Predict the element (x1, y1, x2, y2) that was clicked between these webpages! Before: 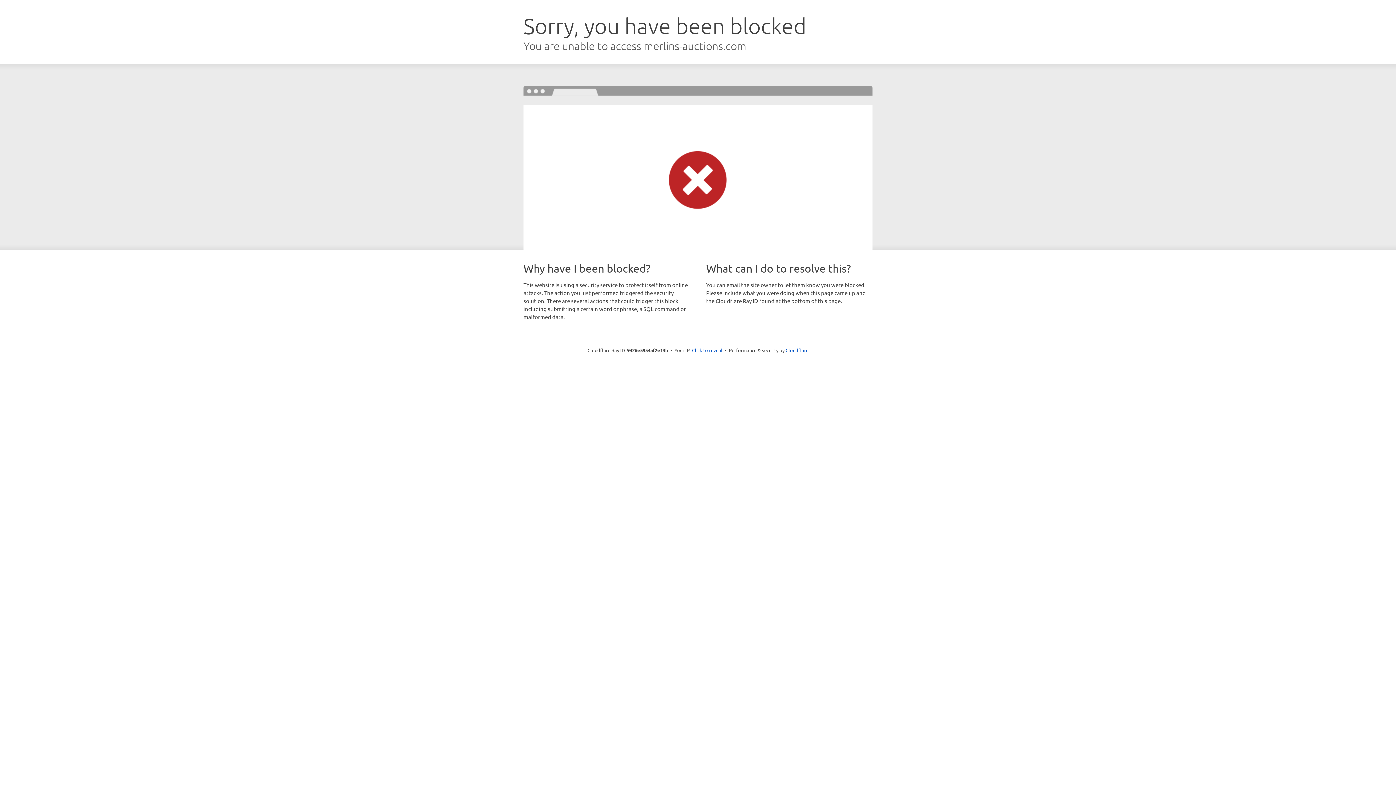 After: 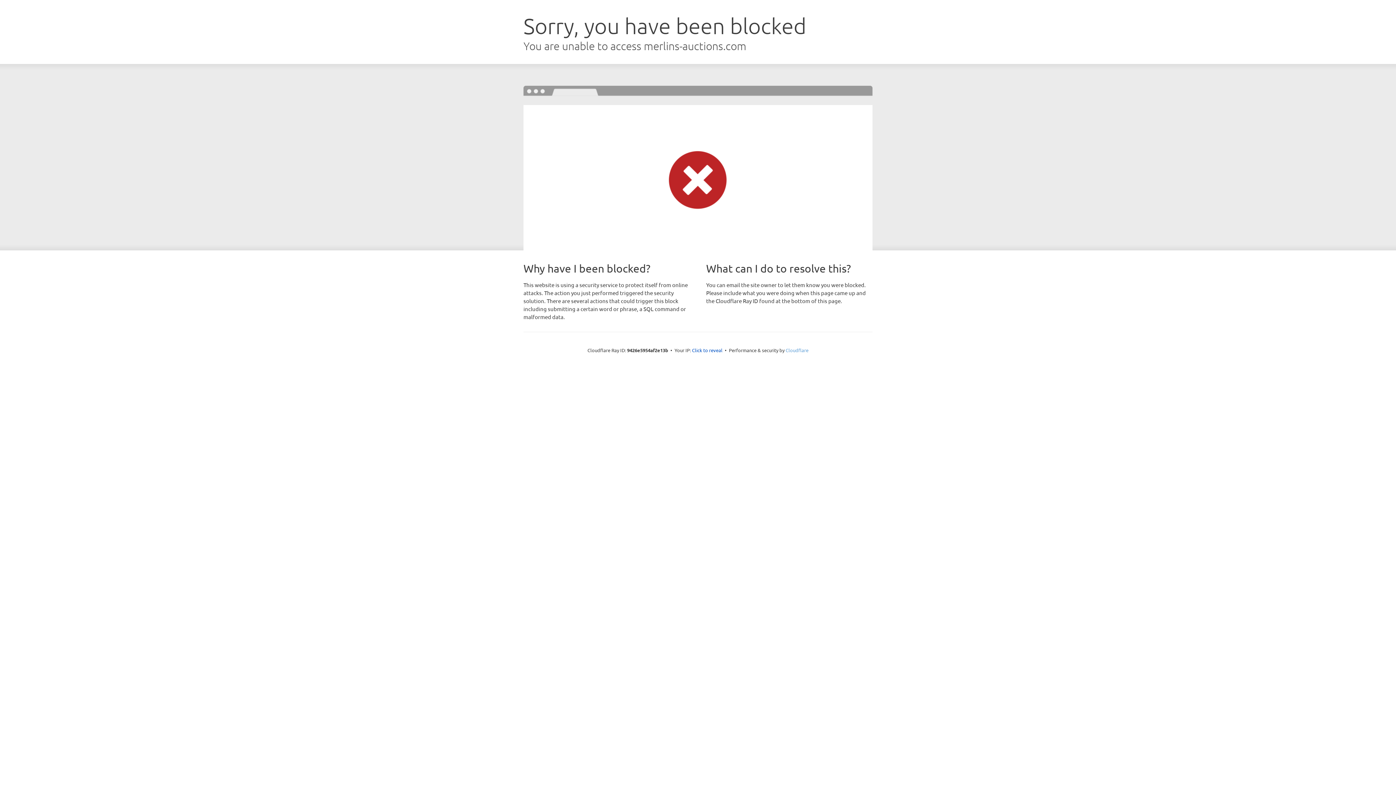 Action: label: Cloudflare bbox: (785, 347, 808, 353)